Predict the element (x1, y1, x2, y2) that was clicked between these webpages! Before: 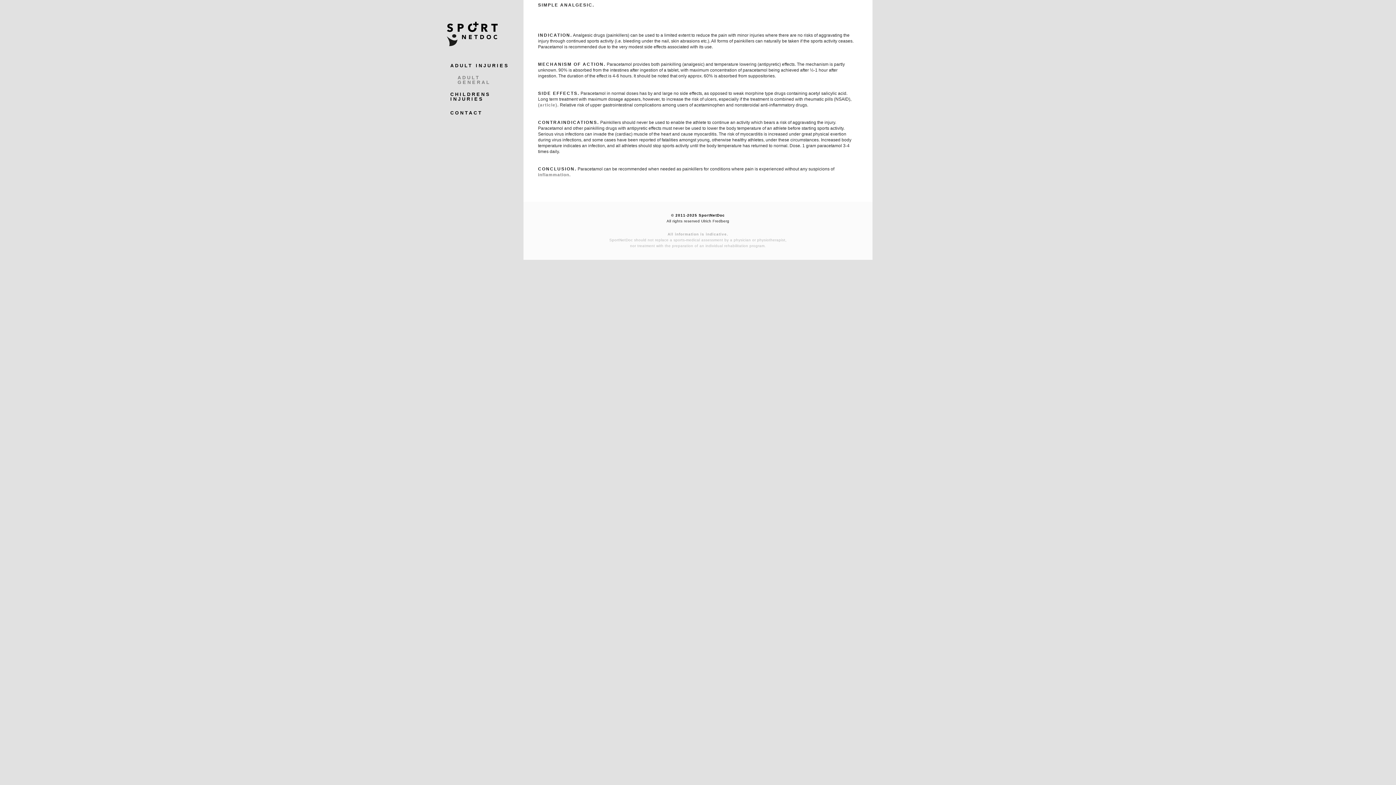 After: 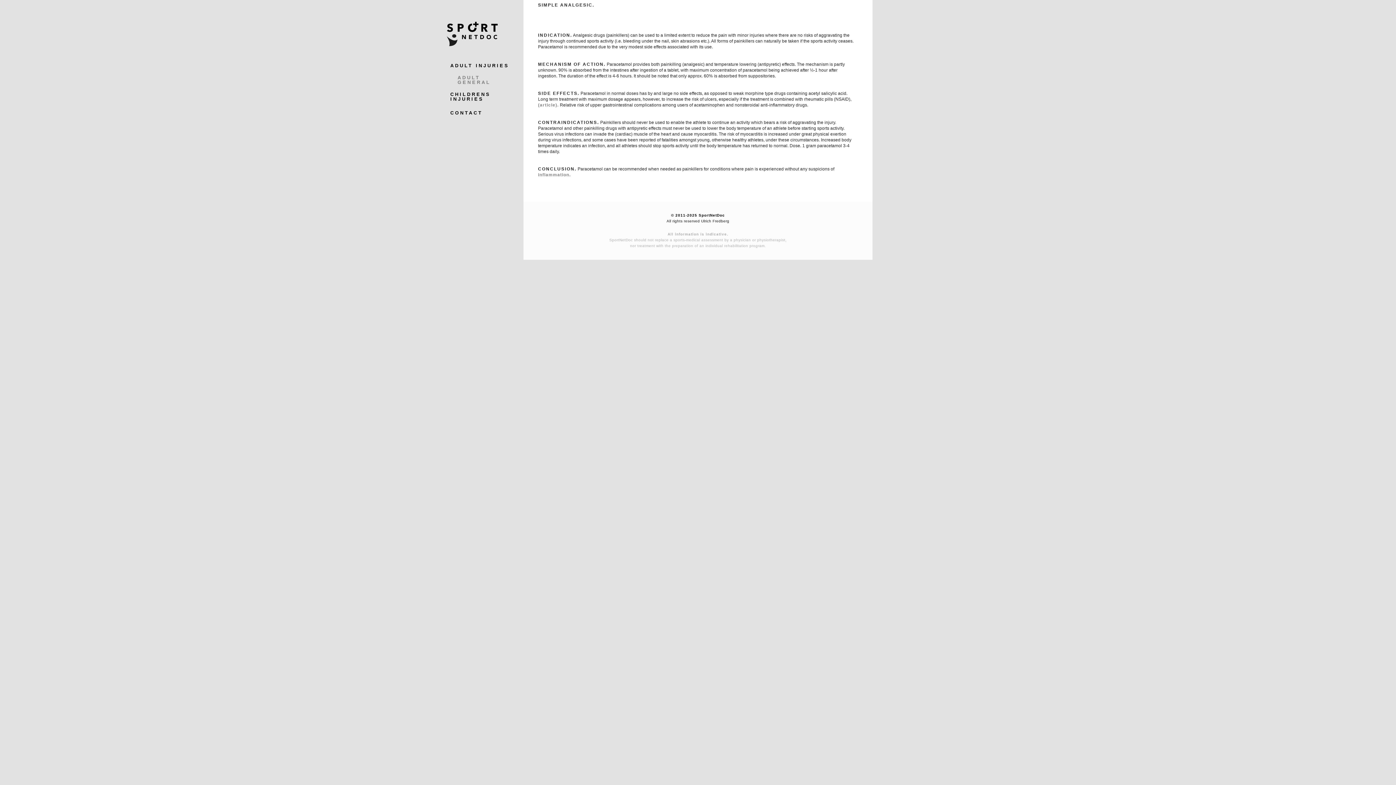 Action: bbox: (538, 172, 570, 177) label: inflammation.